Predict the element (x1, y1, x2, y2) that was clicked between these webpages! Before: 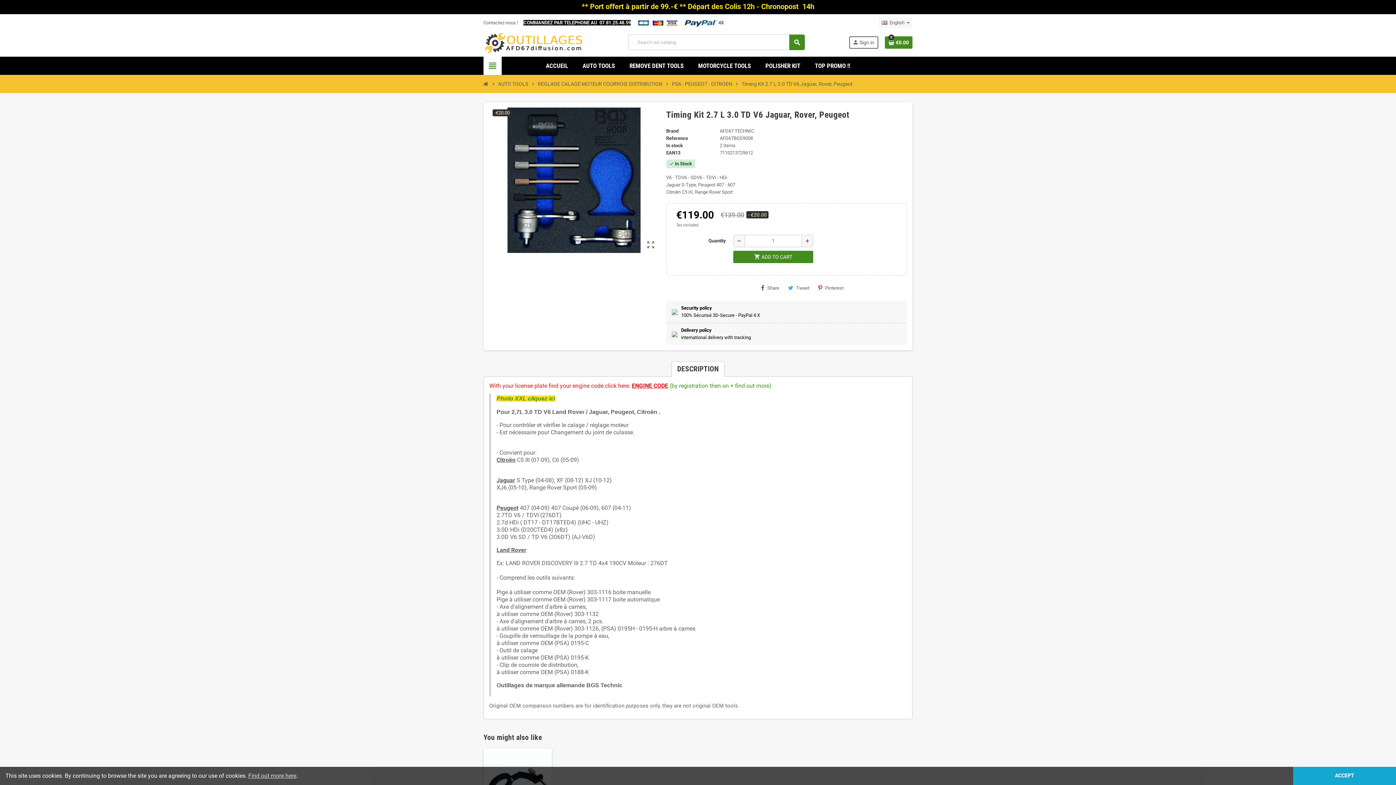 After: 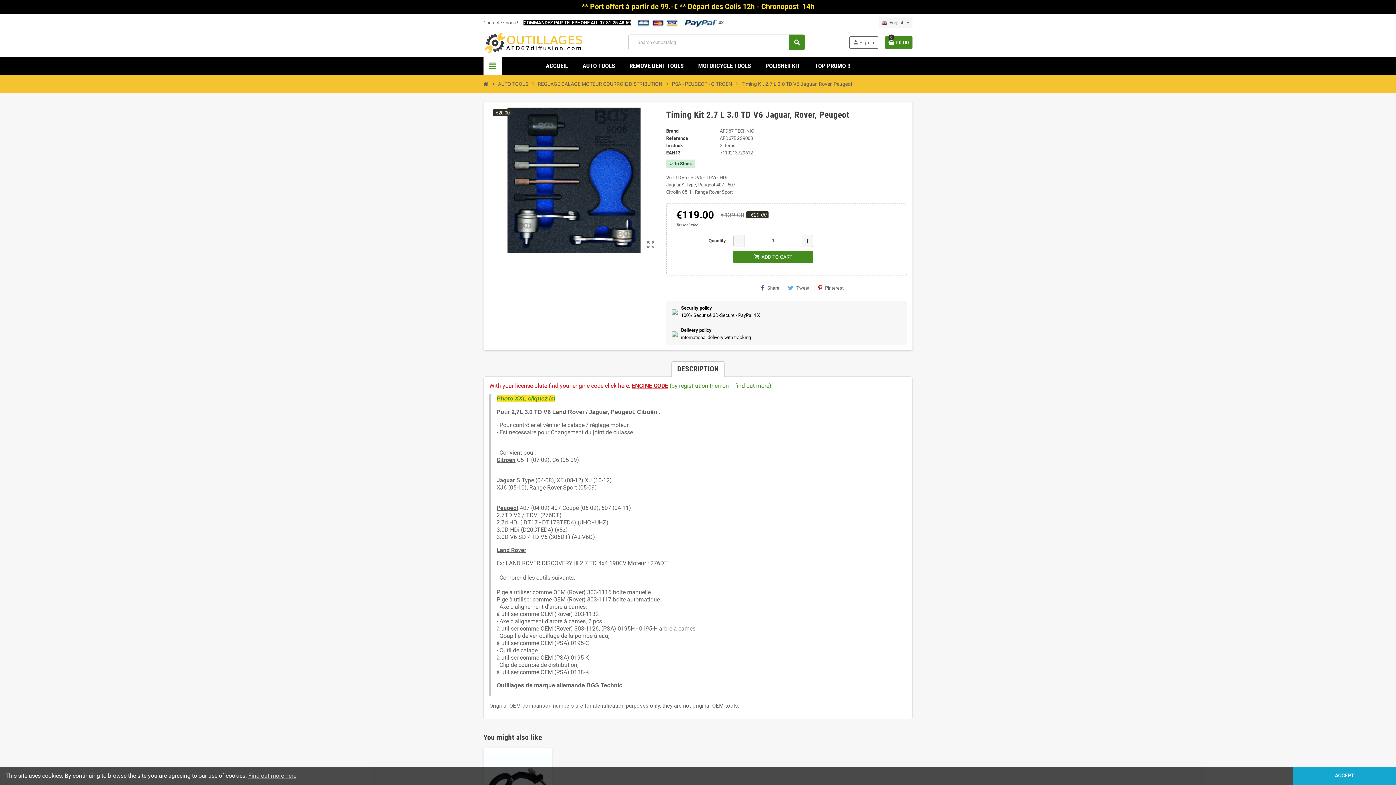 Action: label: DESCRIPTION bbox: (671, 361, 724, 377)